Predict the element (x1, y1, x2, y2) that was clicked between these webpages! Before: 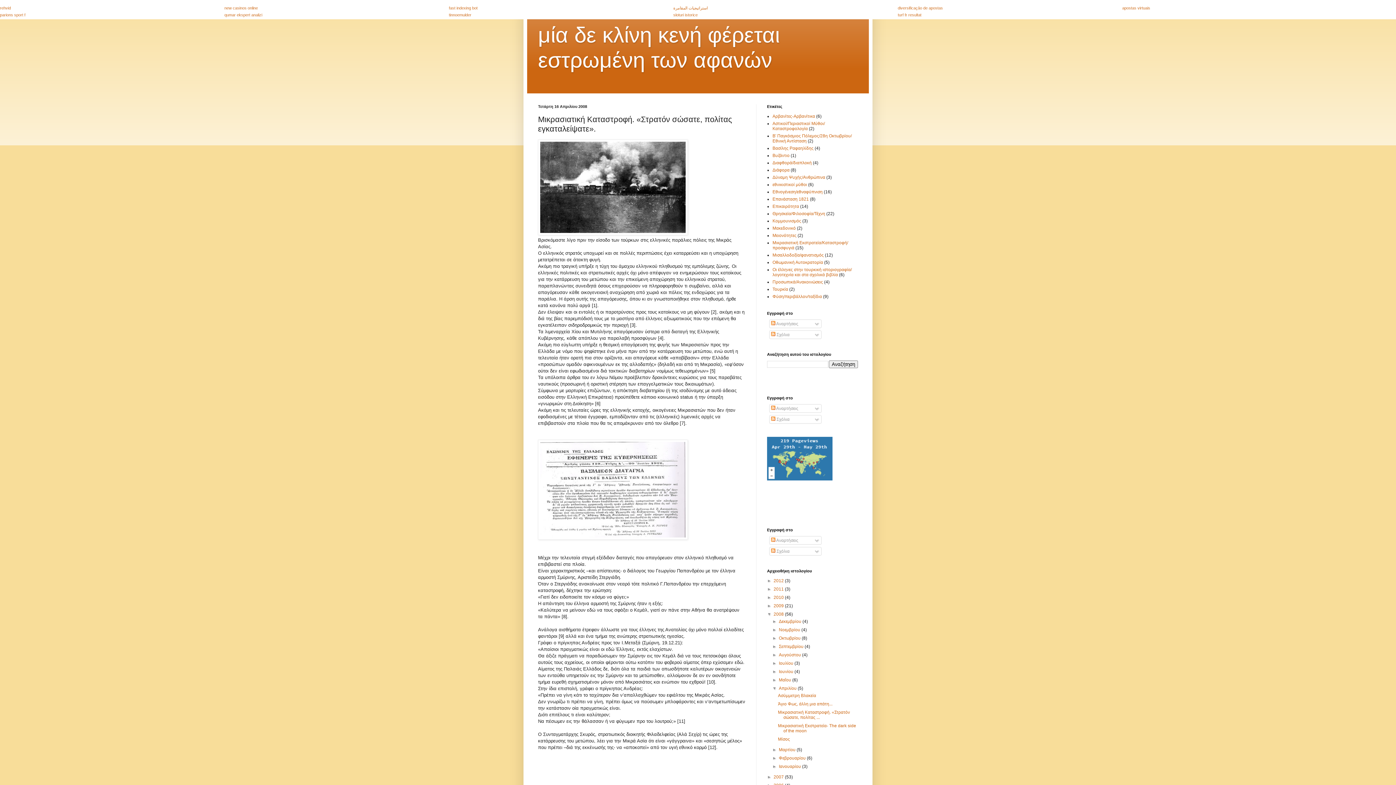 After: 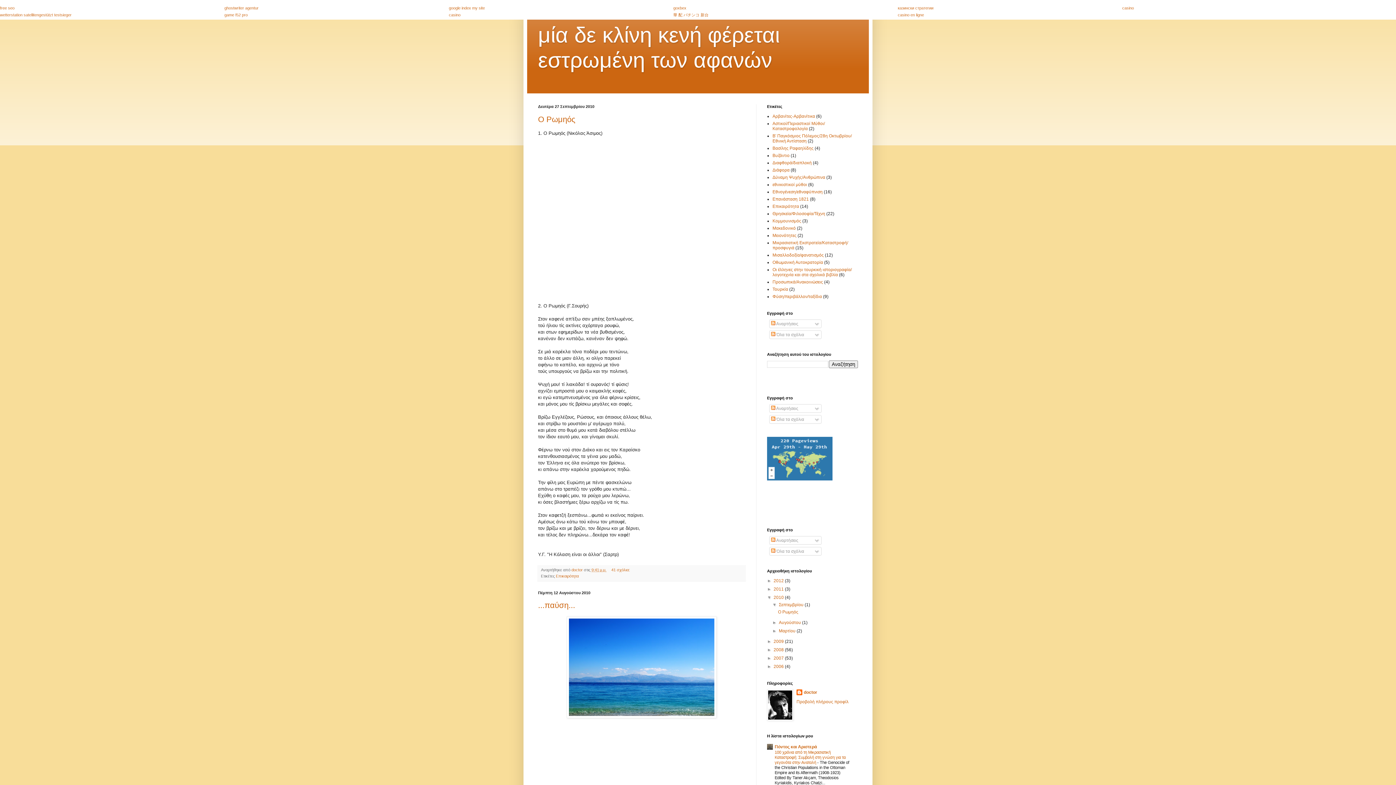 Action: label: 2010  bbox: (773, 595, 785, 600)